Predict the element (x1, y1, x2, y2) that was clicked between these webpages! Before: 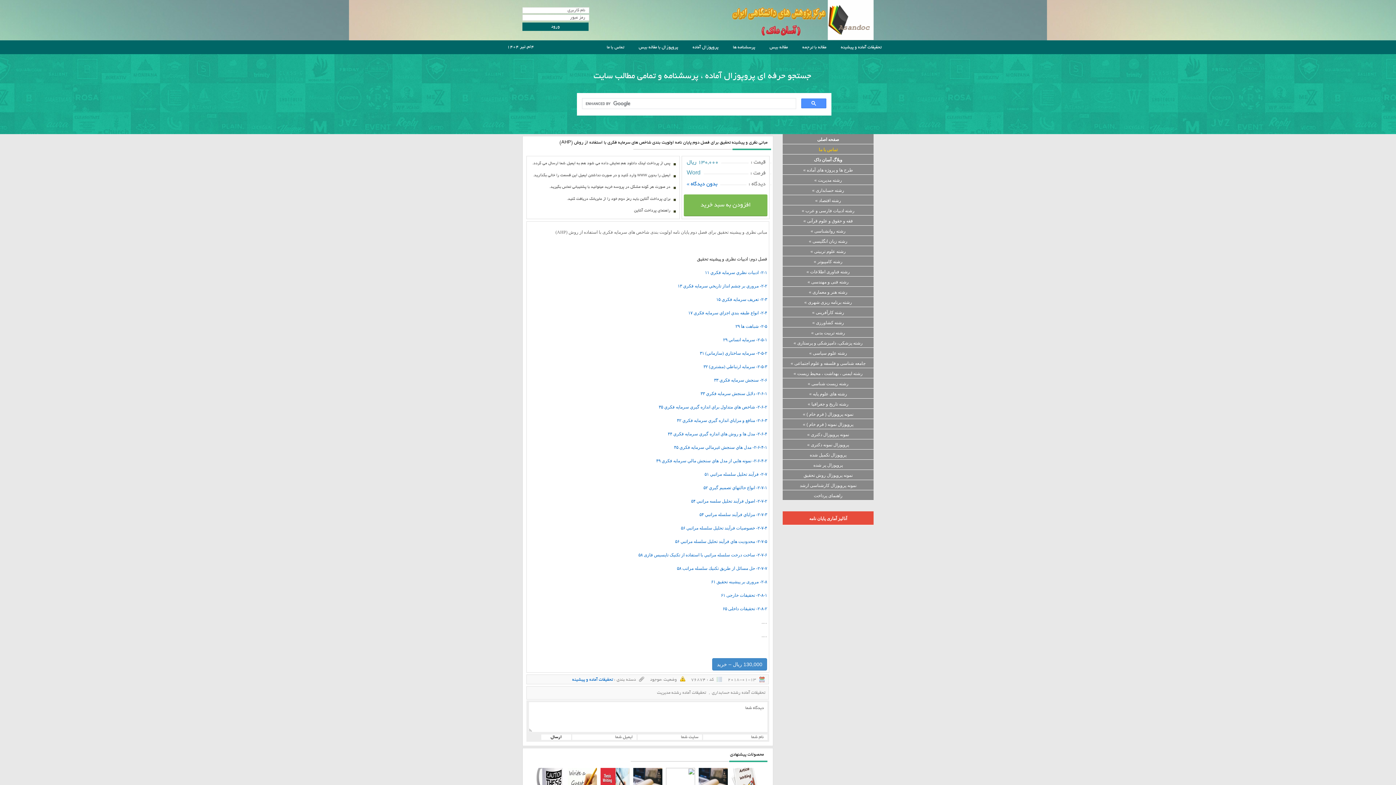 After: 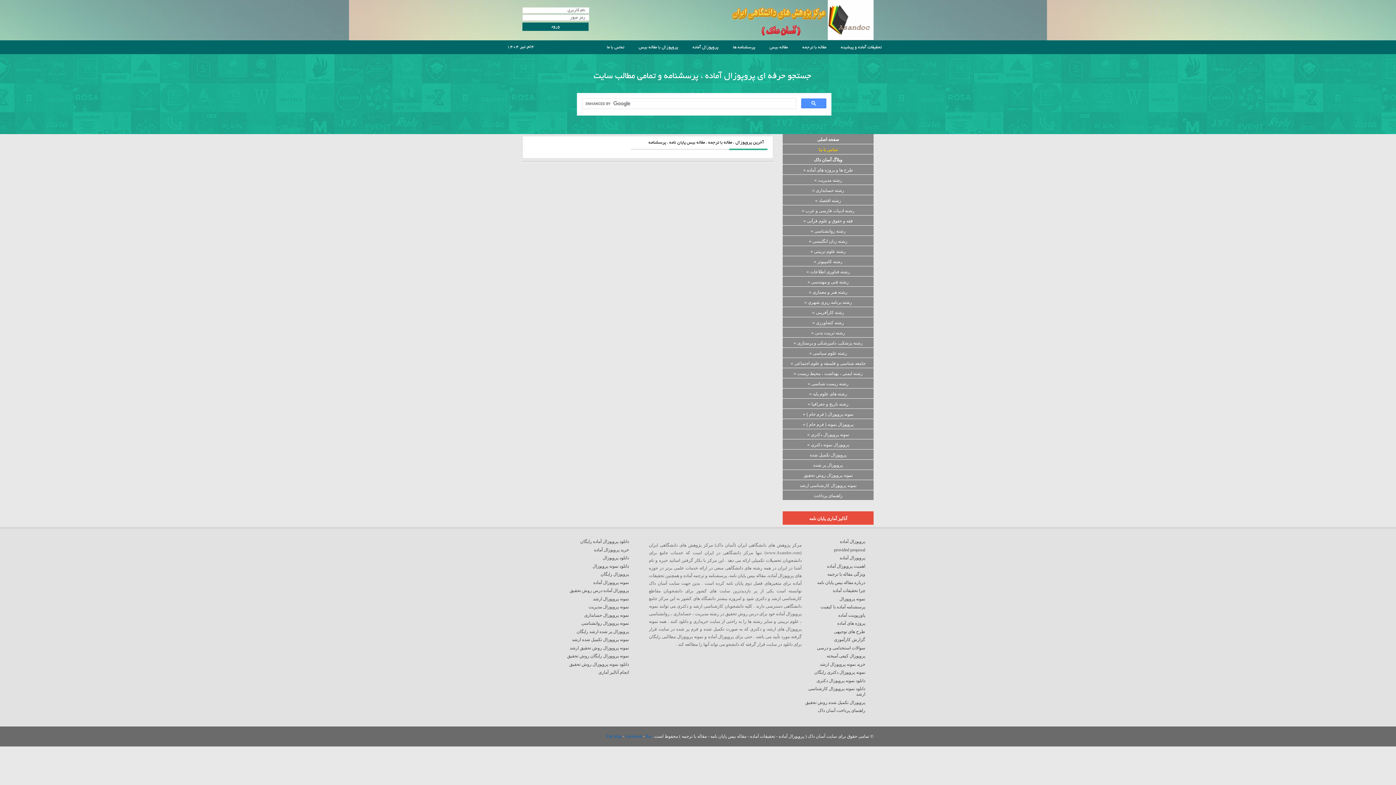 Action: label: رشته علوم سیاسی » bbox: (782, 347, 873, 357)